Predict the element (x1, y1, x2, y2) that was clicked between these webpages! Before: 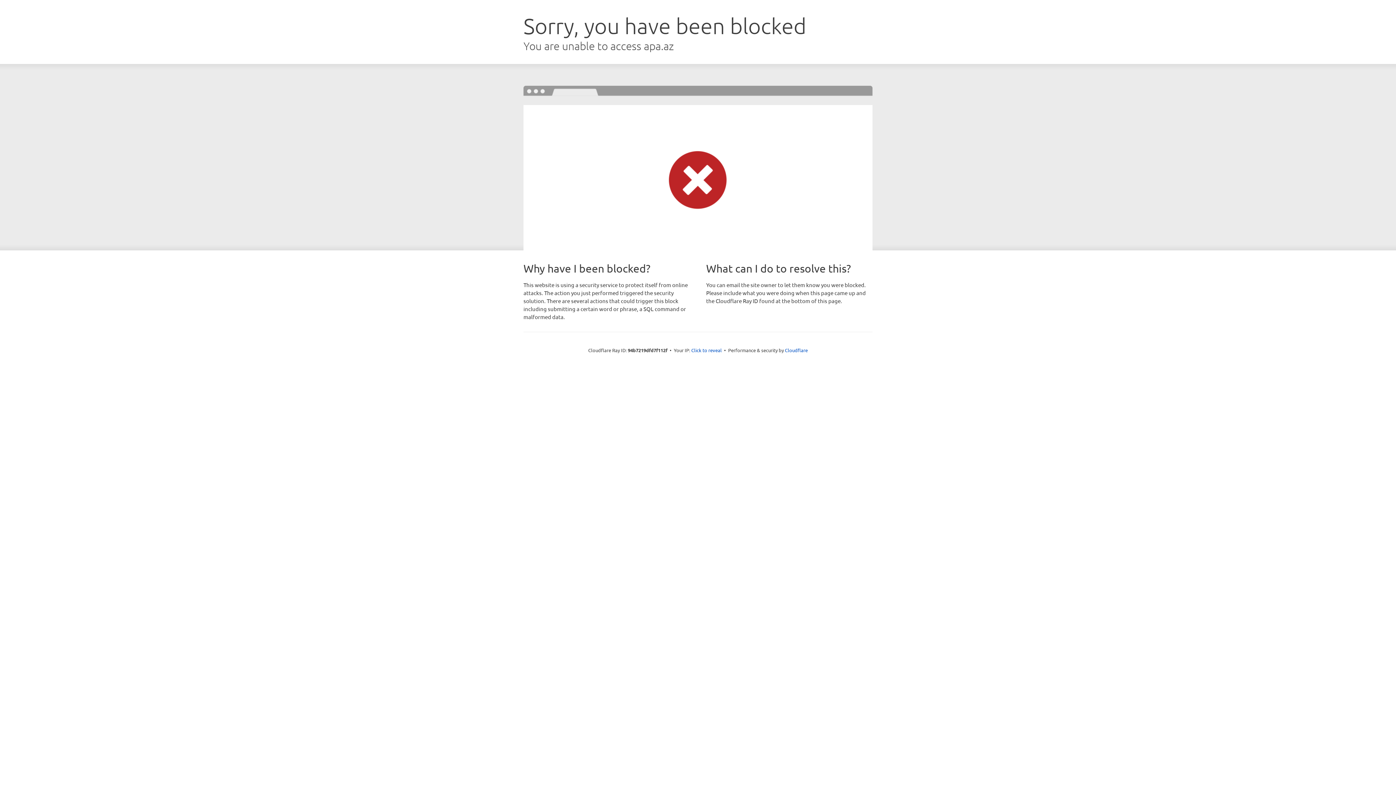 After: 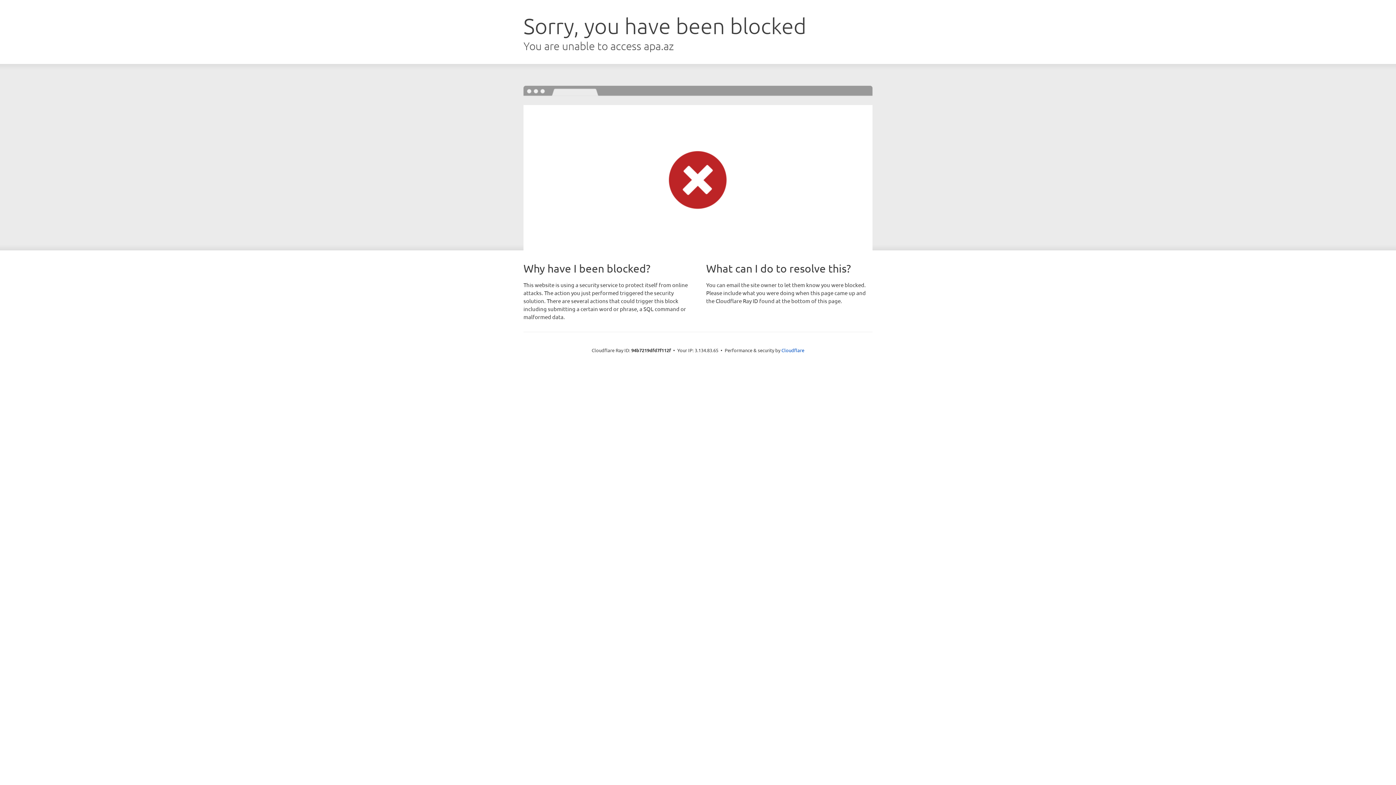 Action: bbox: (691, 346, 722, 353) label: Click to reveal